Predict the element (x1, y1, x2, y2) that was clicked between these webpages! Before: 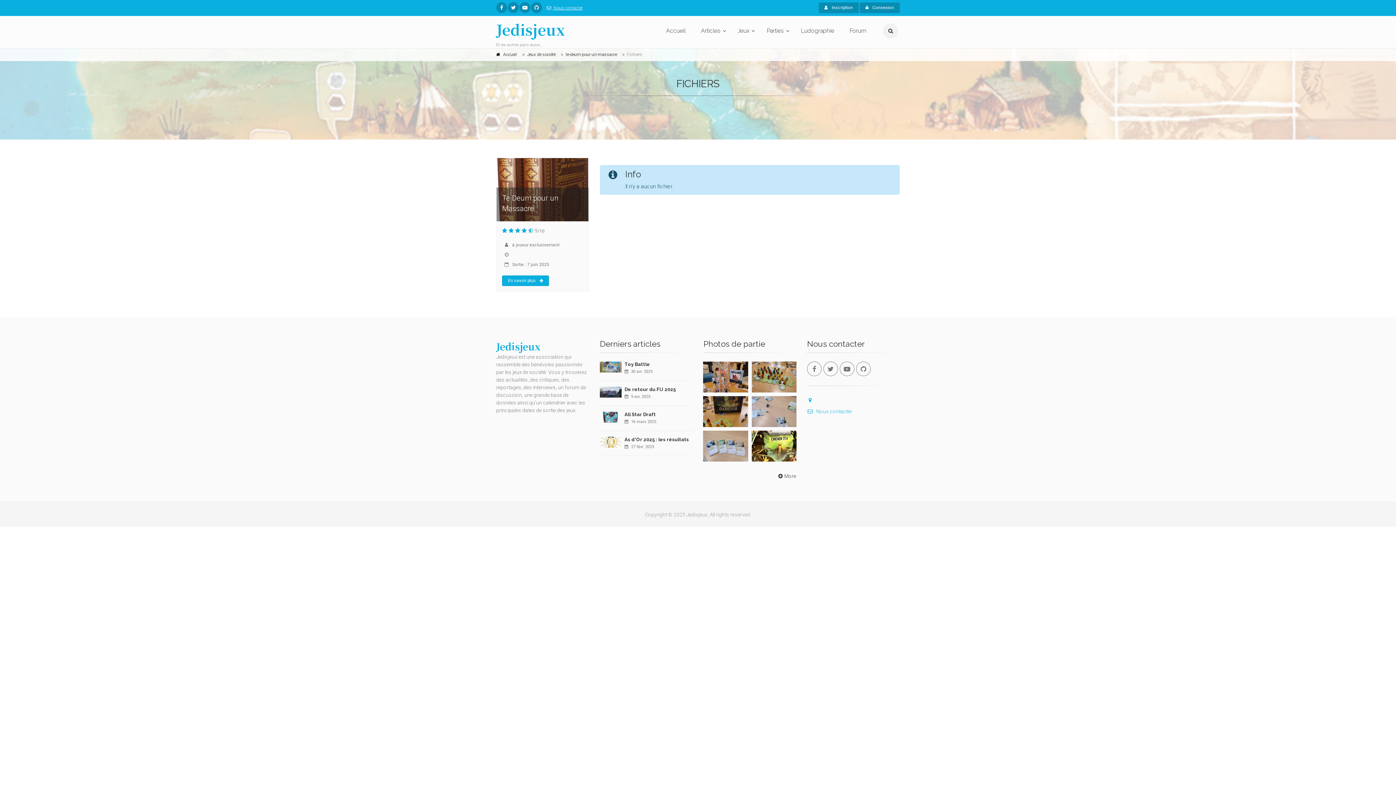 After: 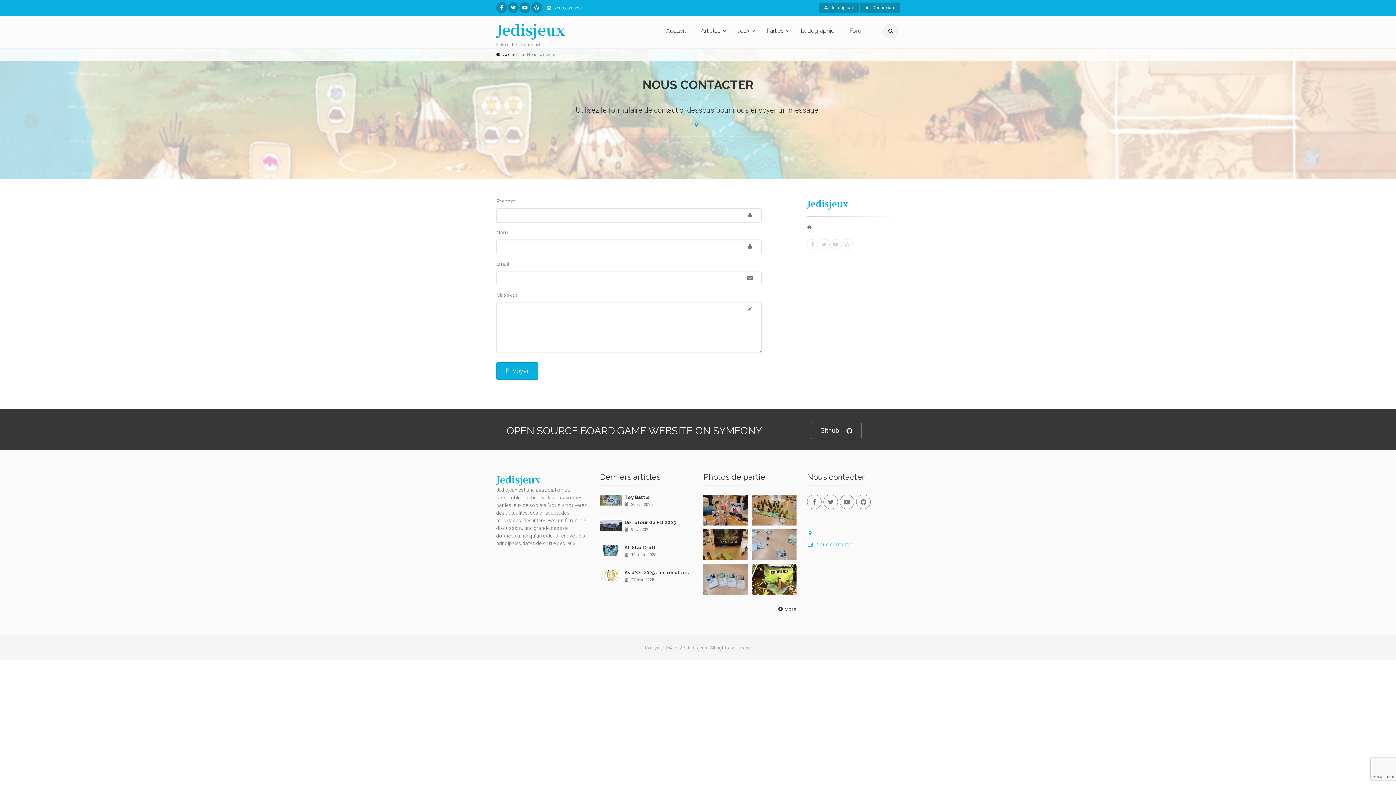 Action: label: Nous contacter bbox: (807, 408, 852, 414)